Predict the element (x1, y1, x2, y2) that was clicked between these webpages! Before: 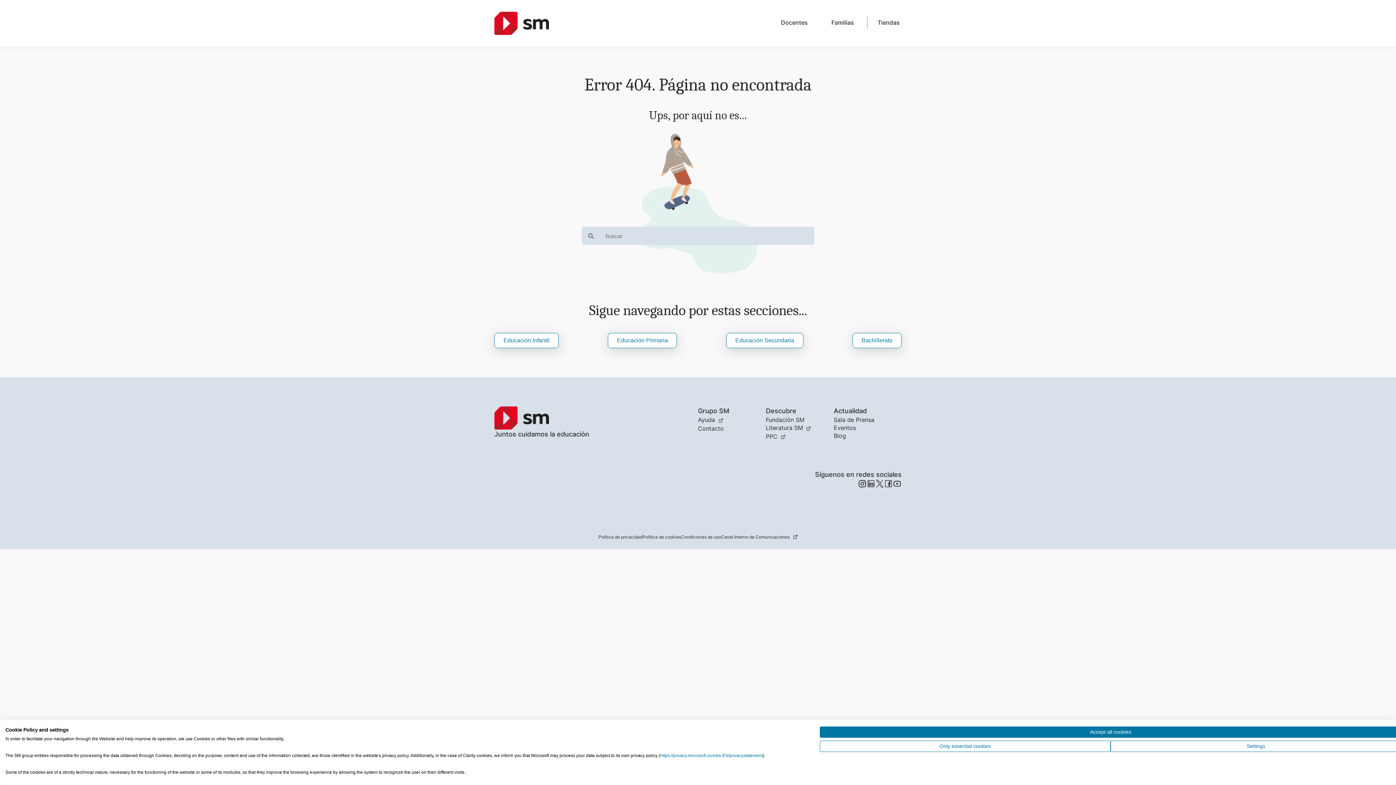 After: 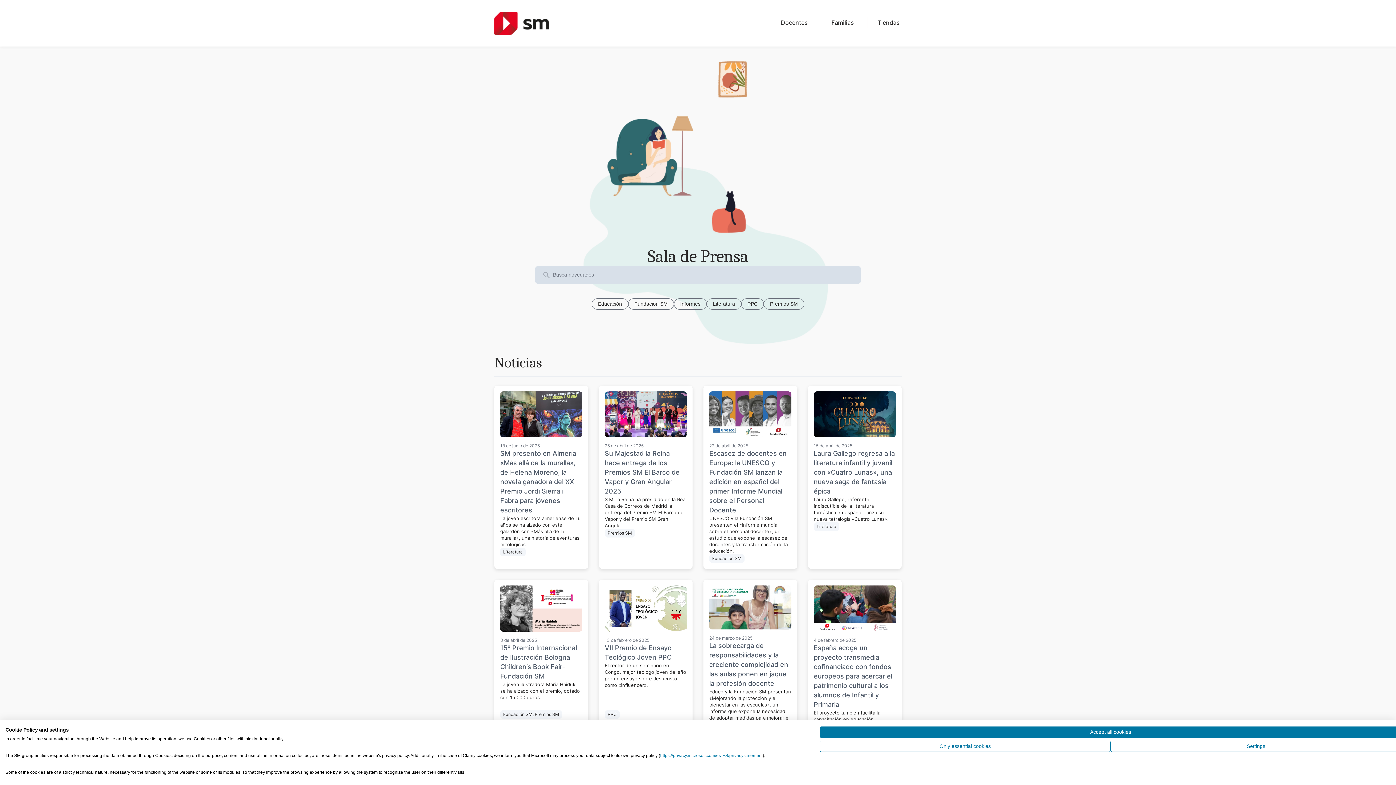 Action: bbox: (833, 416, 874, 423) label: Sala de Prensa